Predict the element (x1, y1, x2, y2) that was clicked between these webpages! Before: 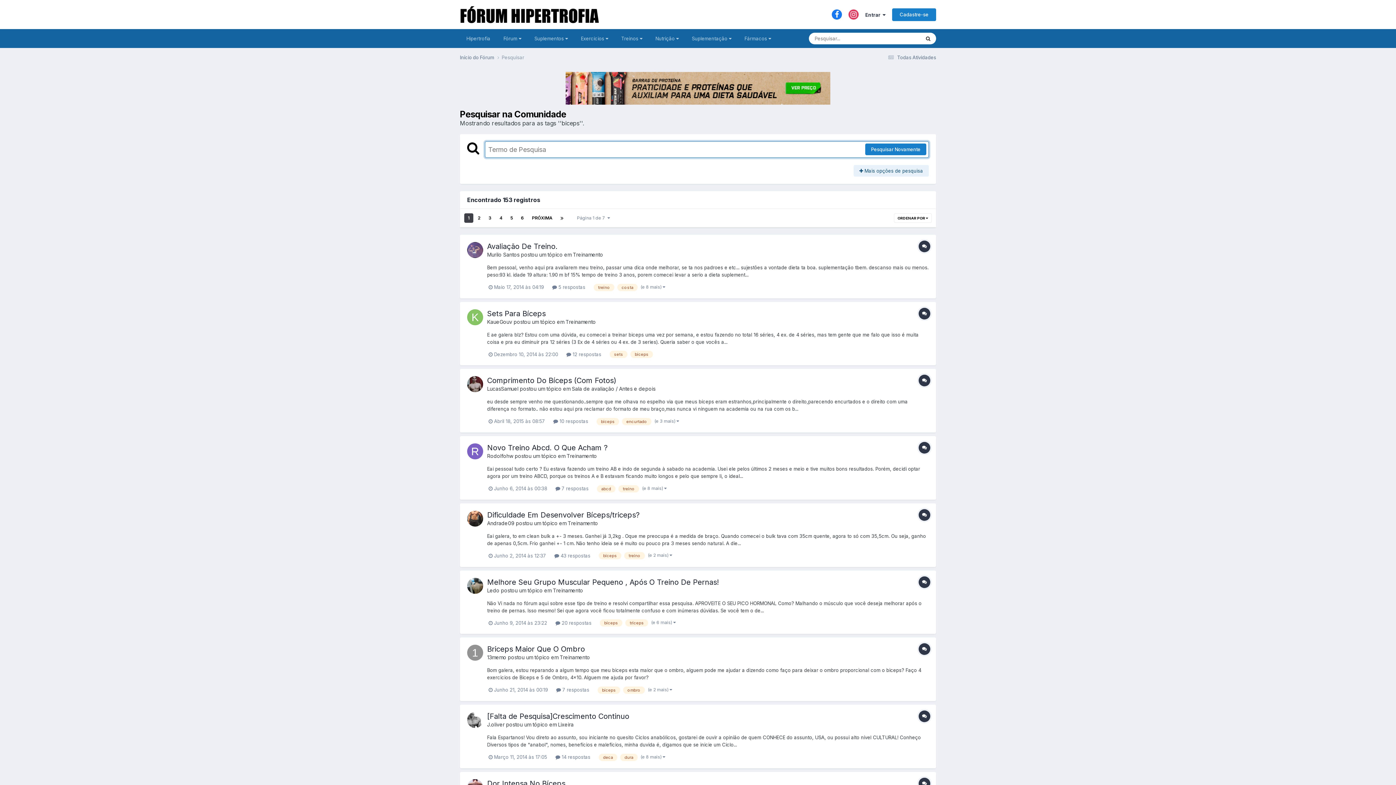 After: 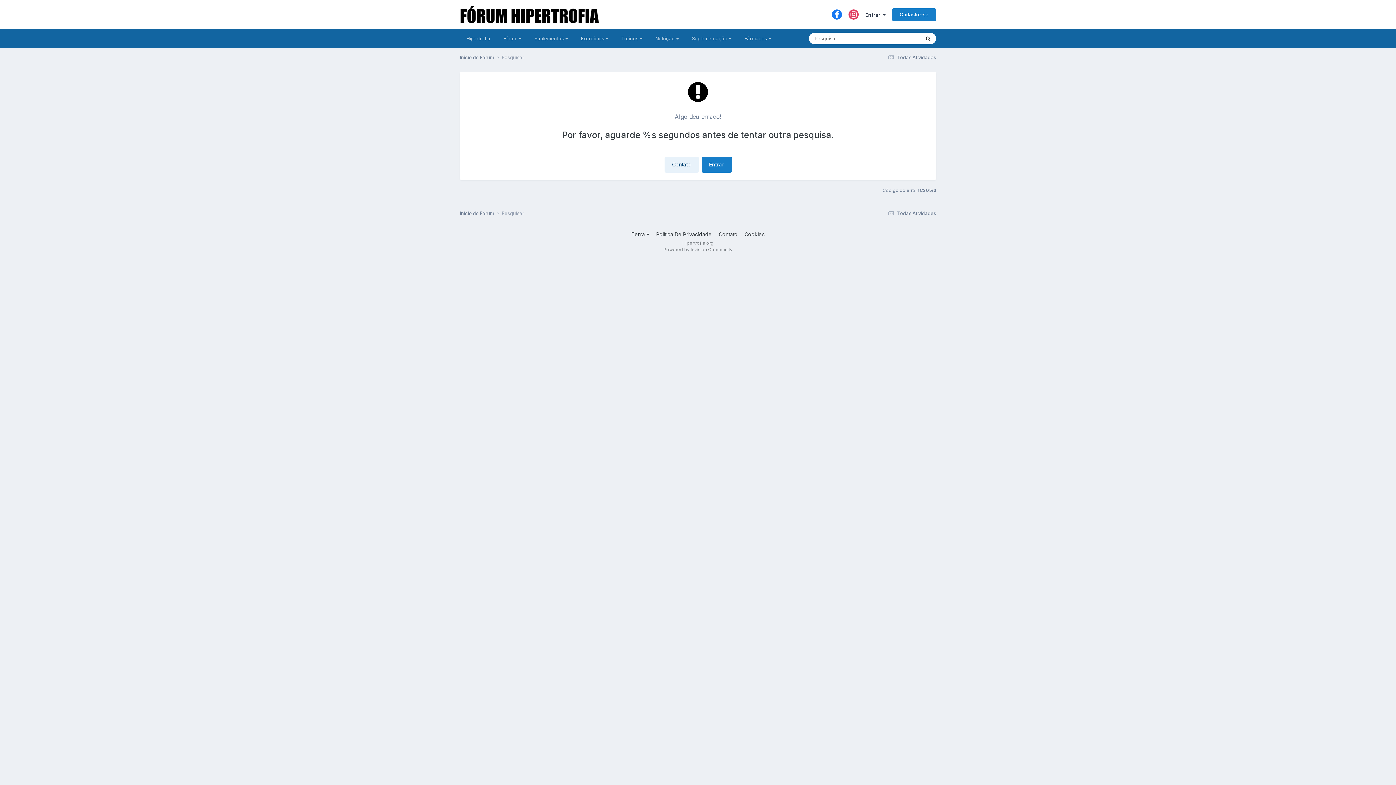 Action: label: PRÓXIMA bbox: (528, 213, 556, 222)